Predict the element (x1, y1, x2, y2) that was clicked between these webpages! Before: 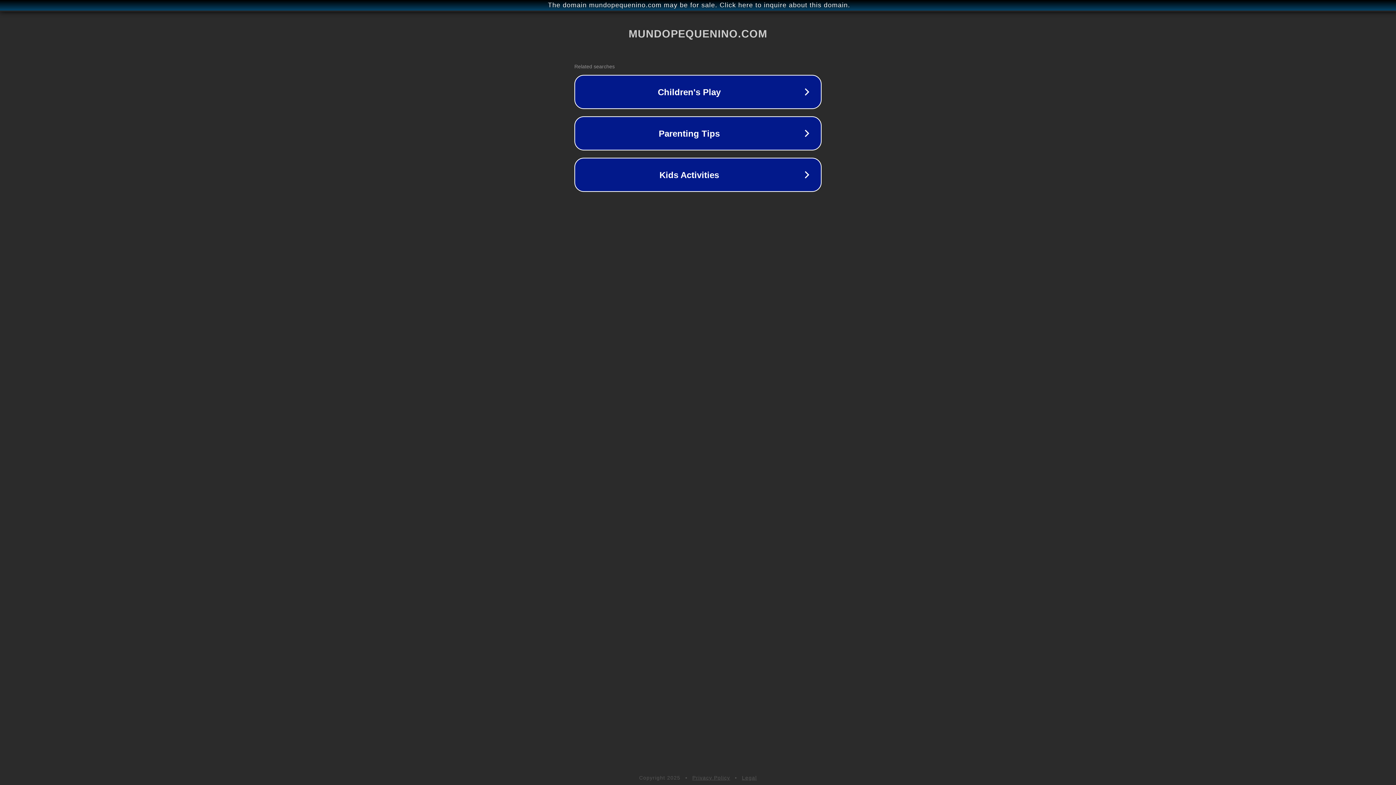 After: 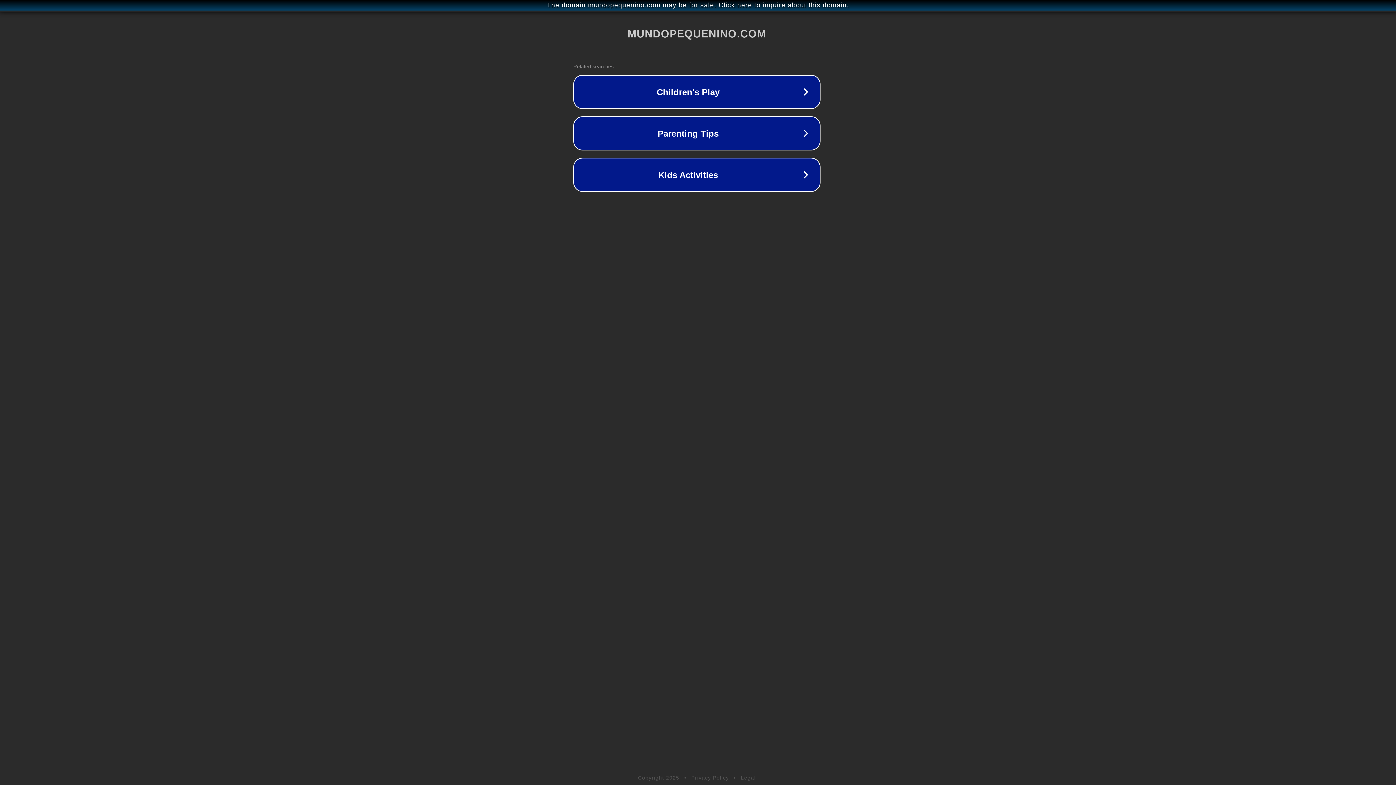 Action: label: The domain mundopequenino.com may be for sale. Click here to inquire about this domain. bbox: (1, 1, 1397, 9)